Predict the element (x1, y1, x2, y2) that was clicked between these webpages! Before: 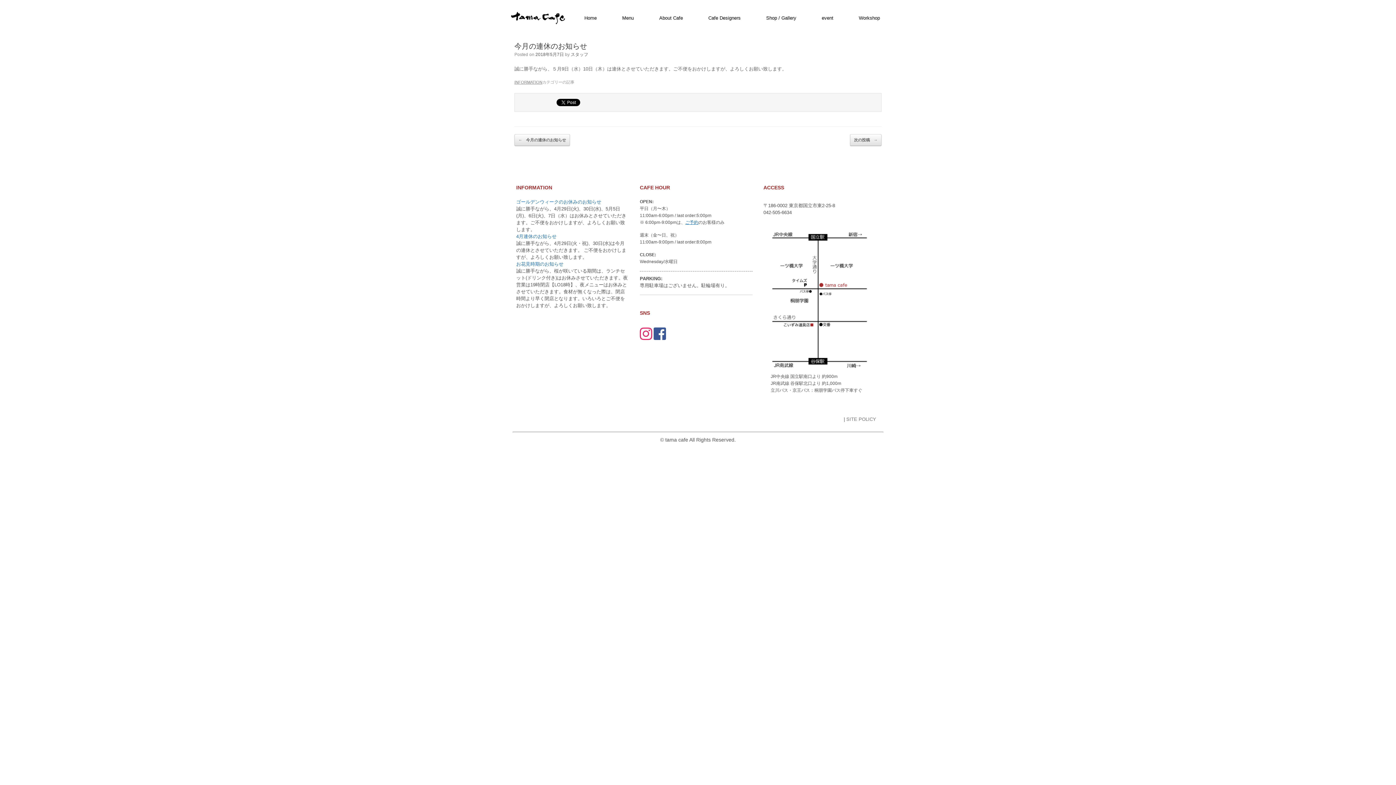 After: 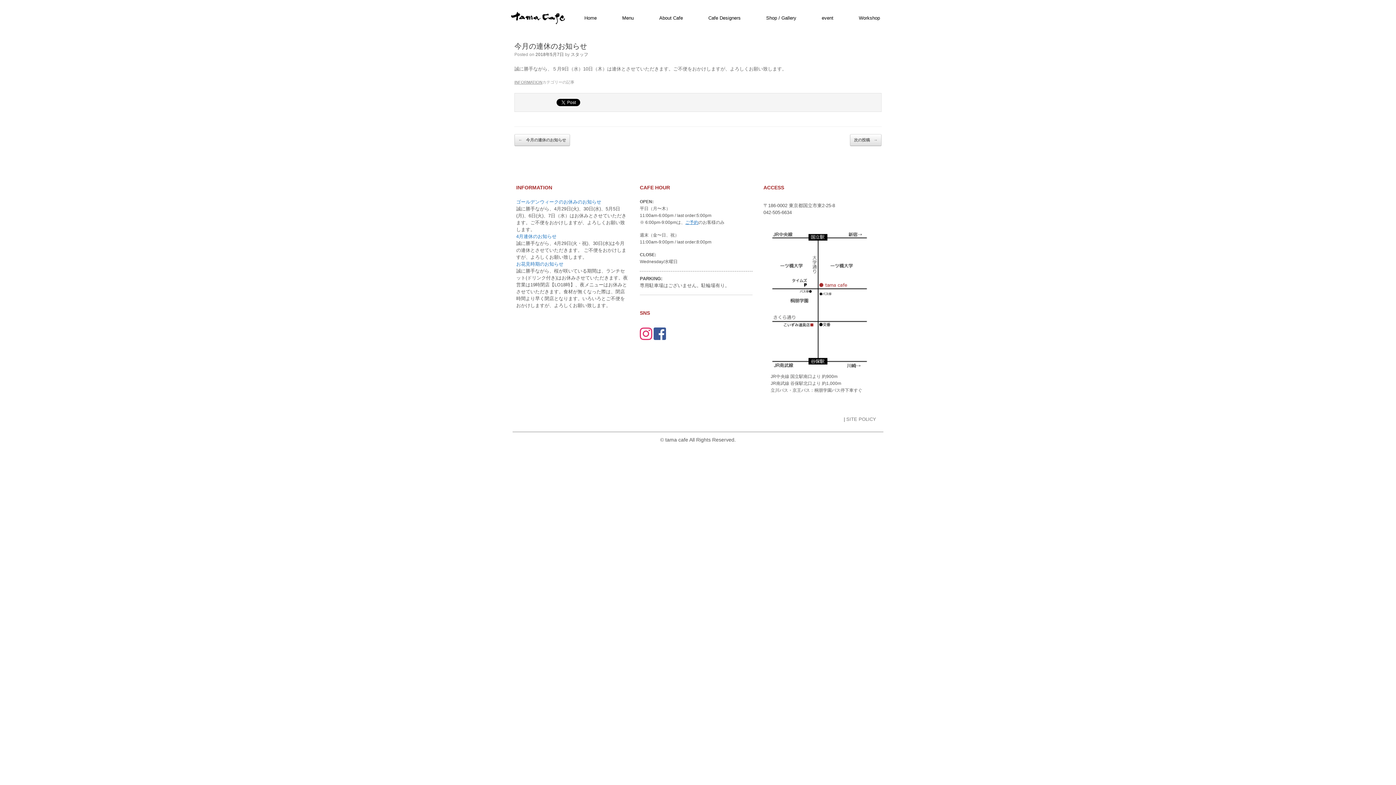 Action: label: 2018年5月7日 bbox: (535, 52, 564, 57)